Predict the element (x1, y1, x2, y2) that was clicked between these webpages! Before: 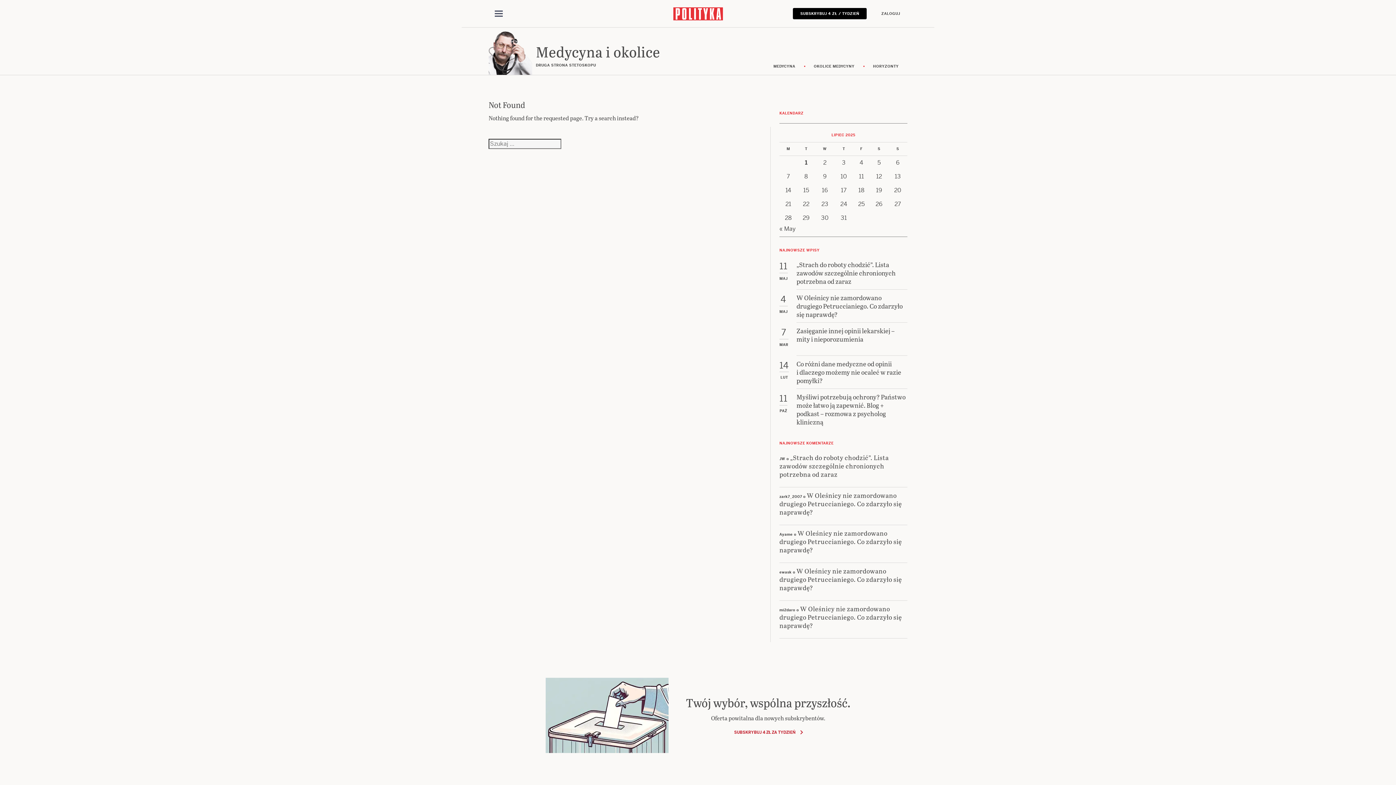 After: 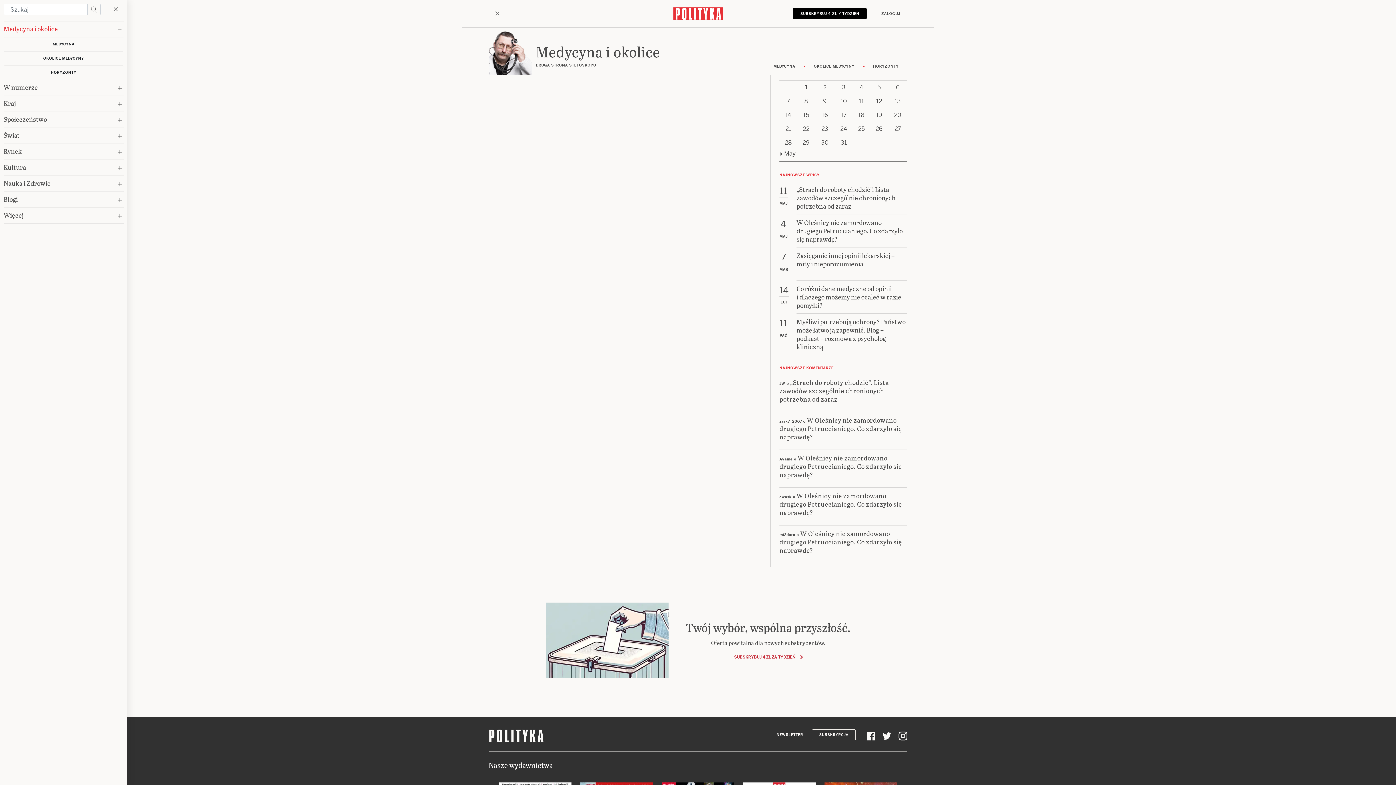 Action: label: Toggle navigation bbox: (488, 7, 509, 19)